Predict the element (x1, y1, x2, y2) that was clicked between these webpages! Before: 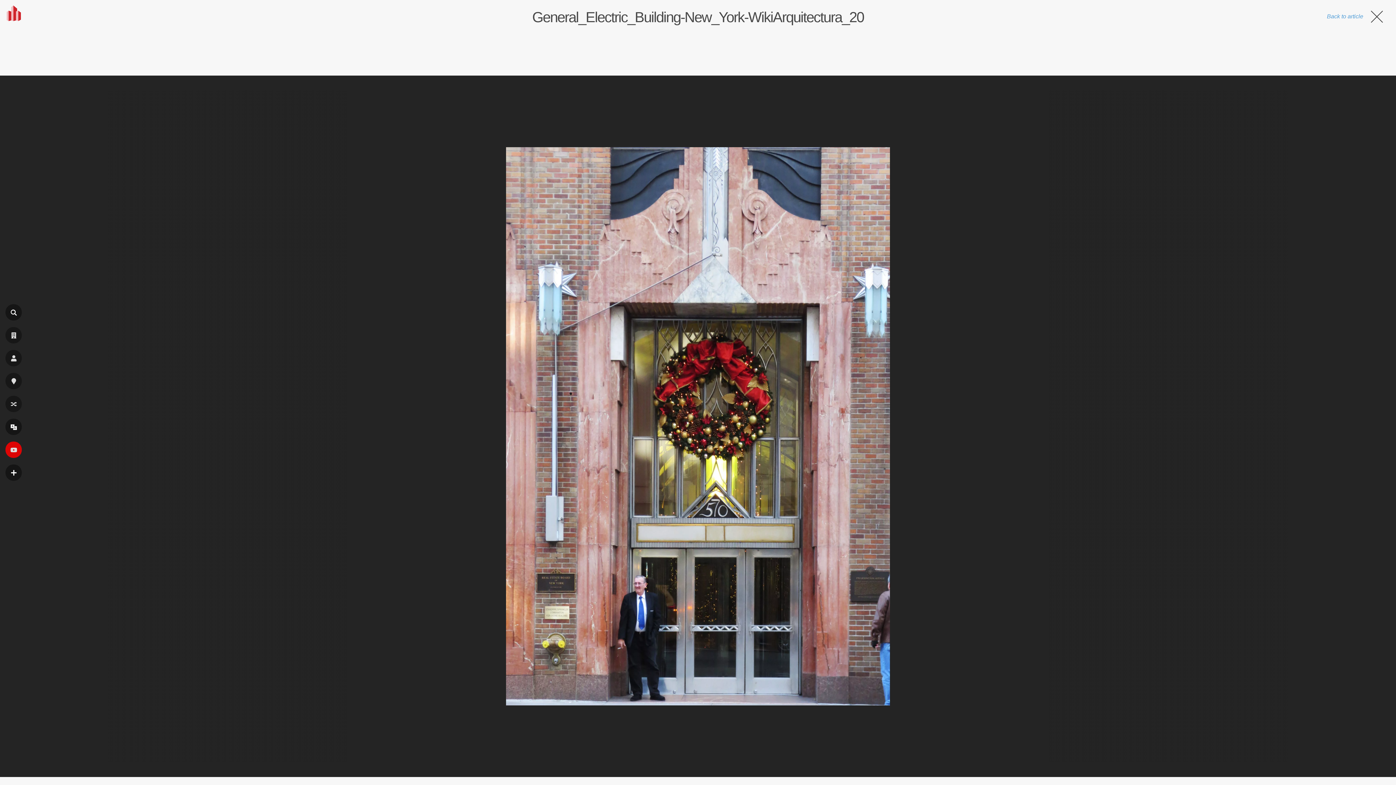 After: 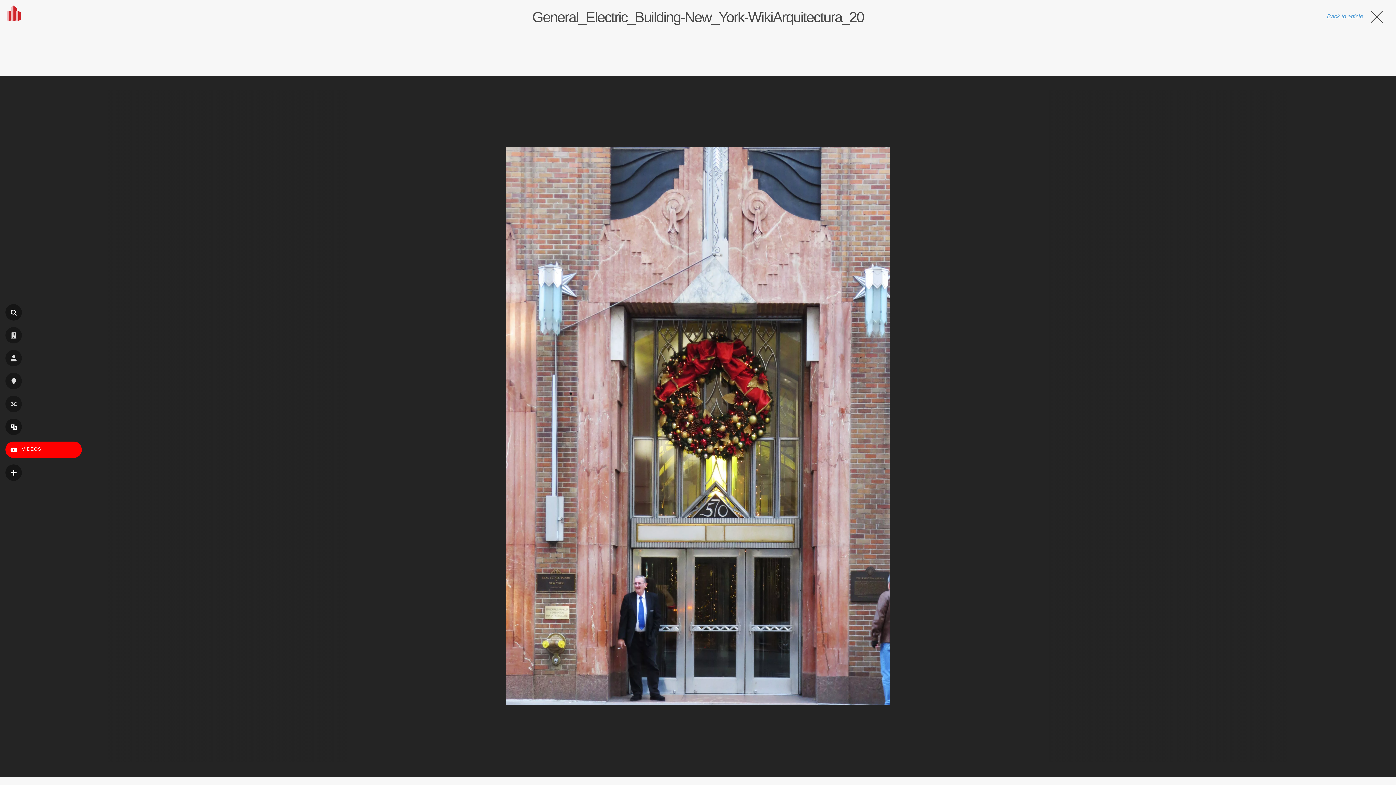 Action: bbox: (5, 441, 21, 458) label: VIDEOS